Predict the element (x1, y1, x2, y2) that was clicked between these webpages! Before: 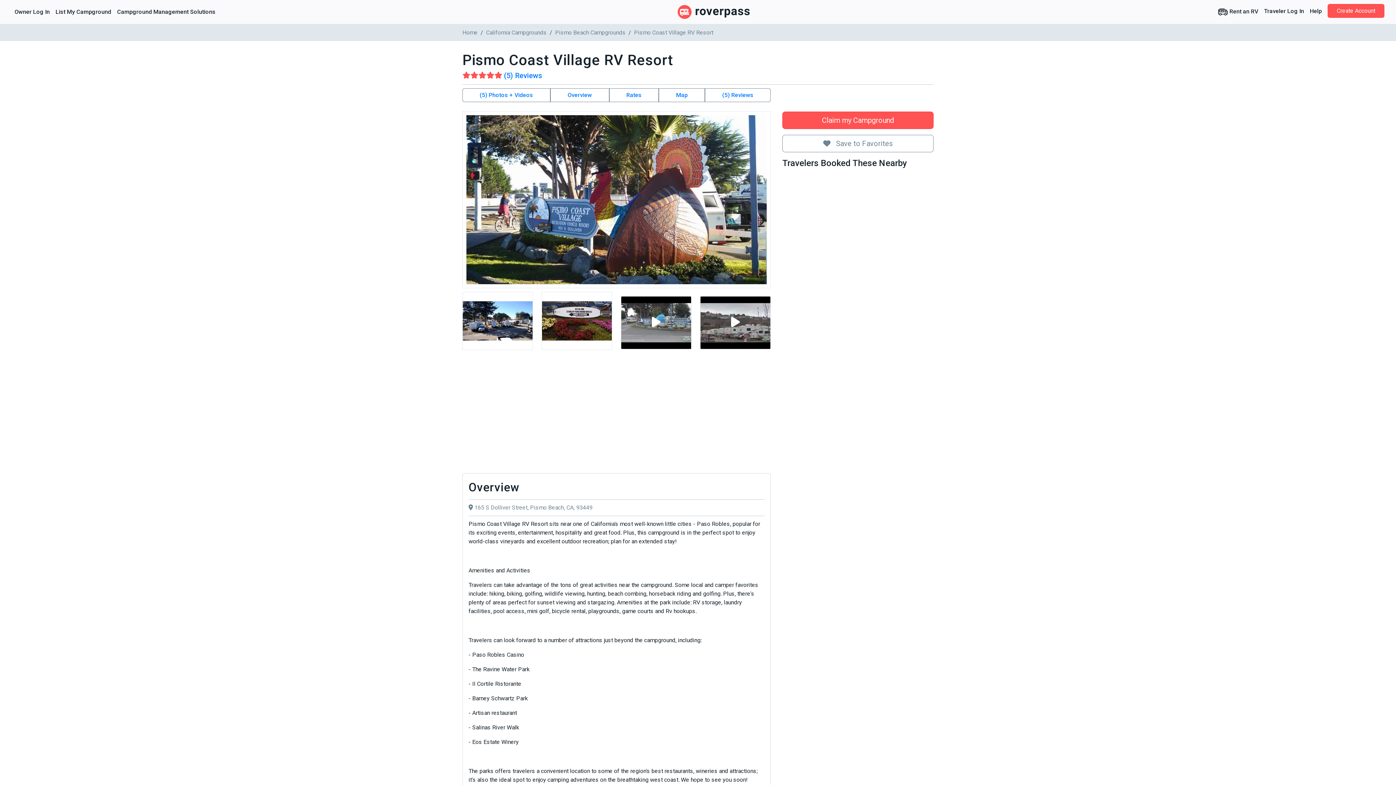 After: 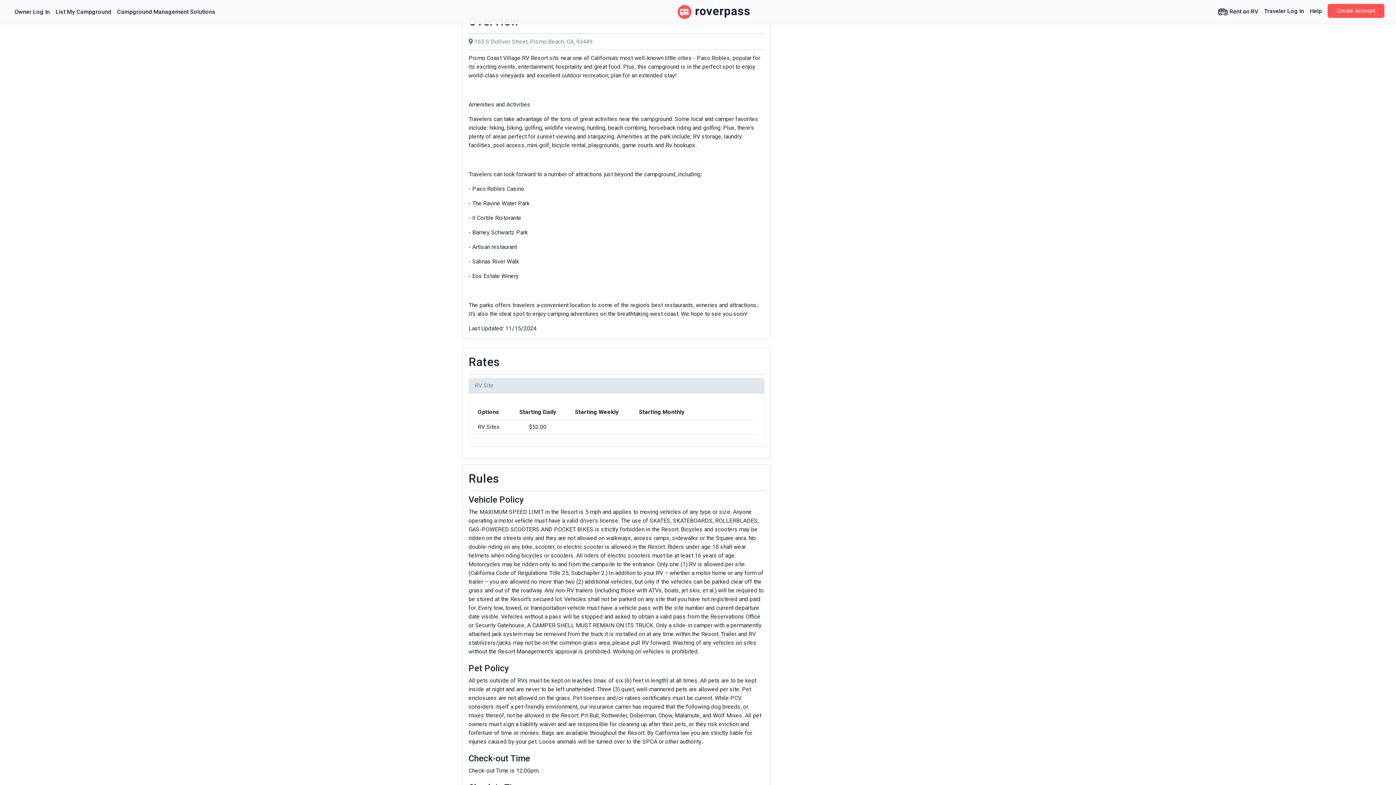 Action: bbox: (550, 88, 609, 102) label: Overview